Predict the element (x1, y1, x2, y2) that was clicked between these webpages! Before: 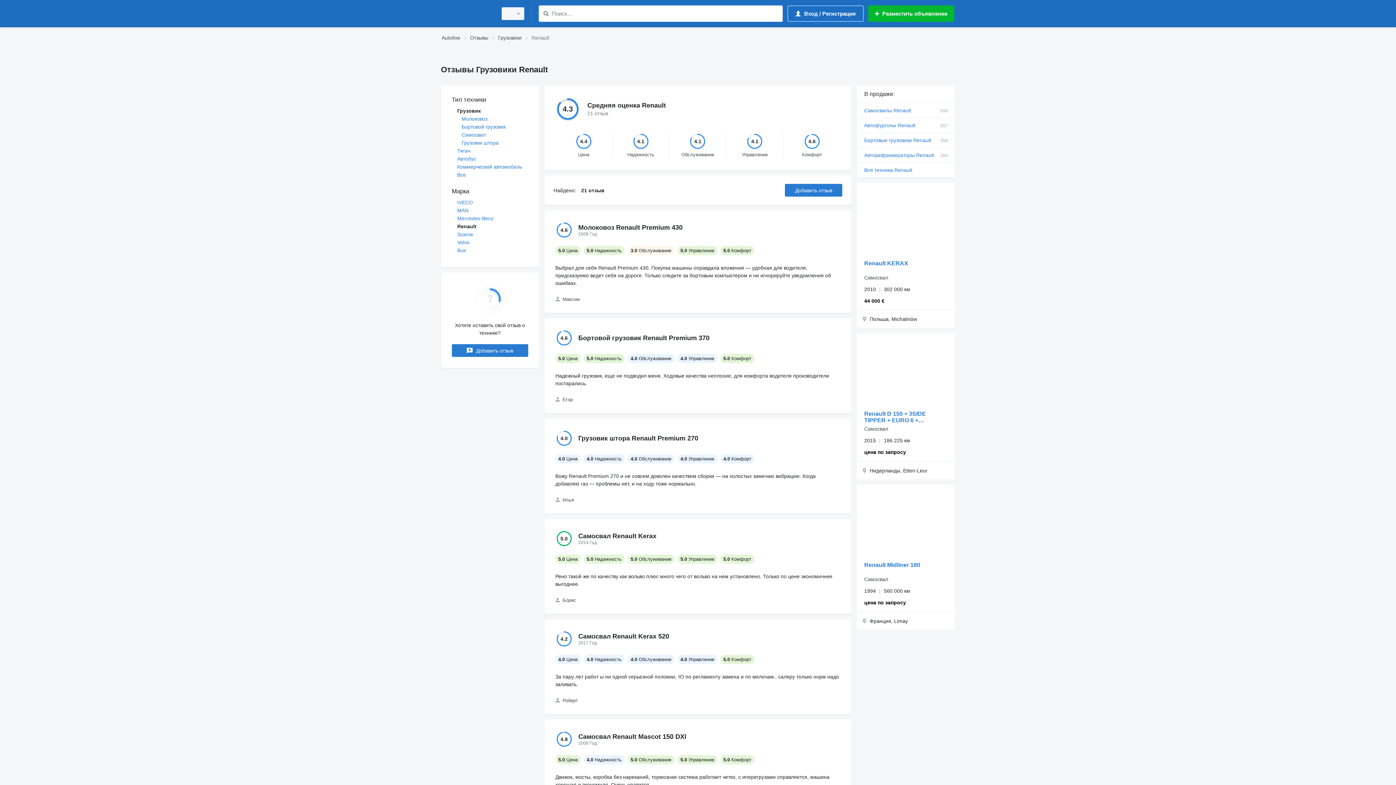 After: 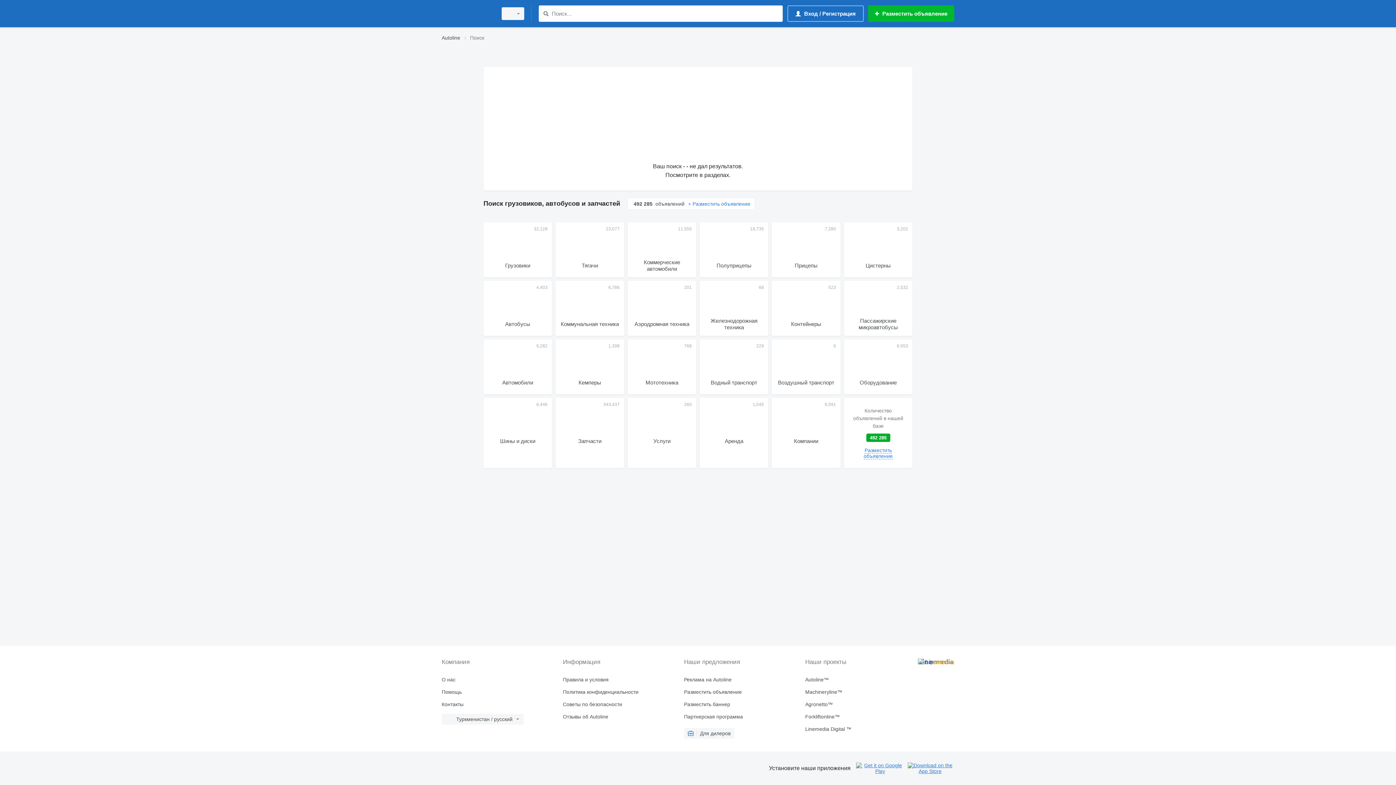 Action: bbox: (541, 9, 550, 18) label: Поиск